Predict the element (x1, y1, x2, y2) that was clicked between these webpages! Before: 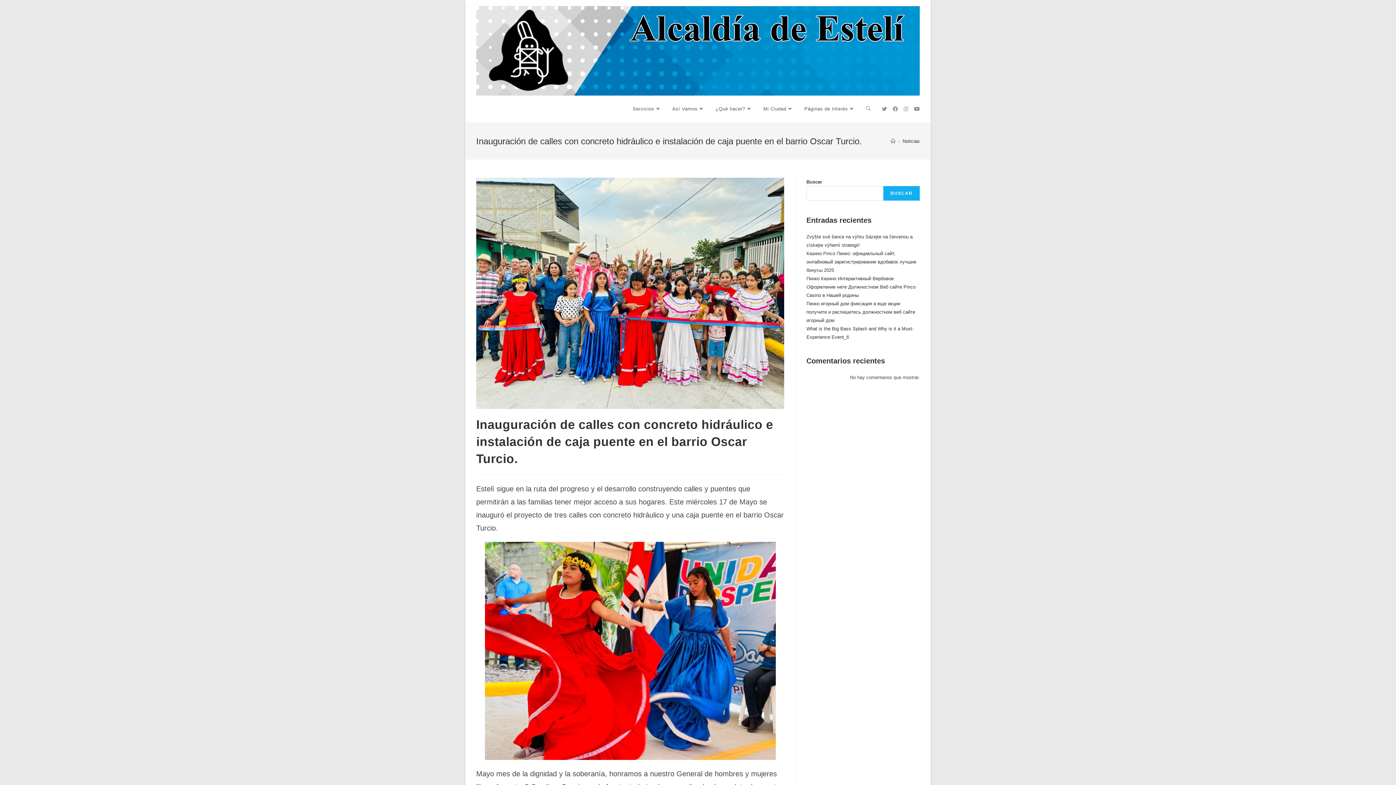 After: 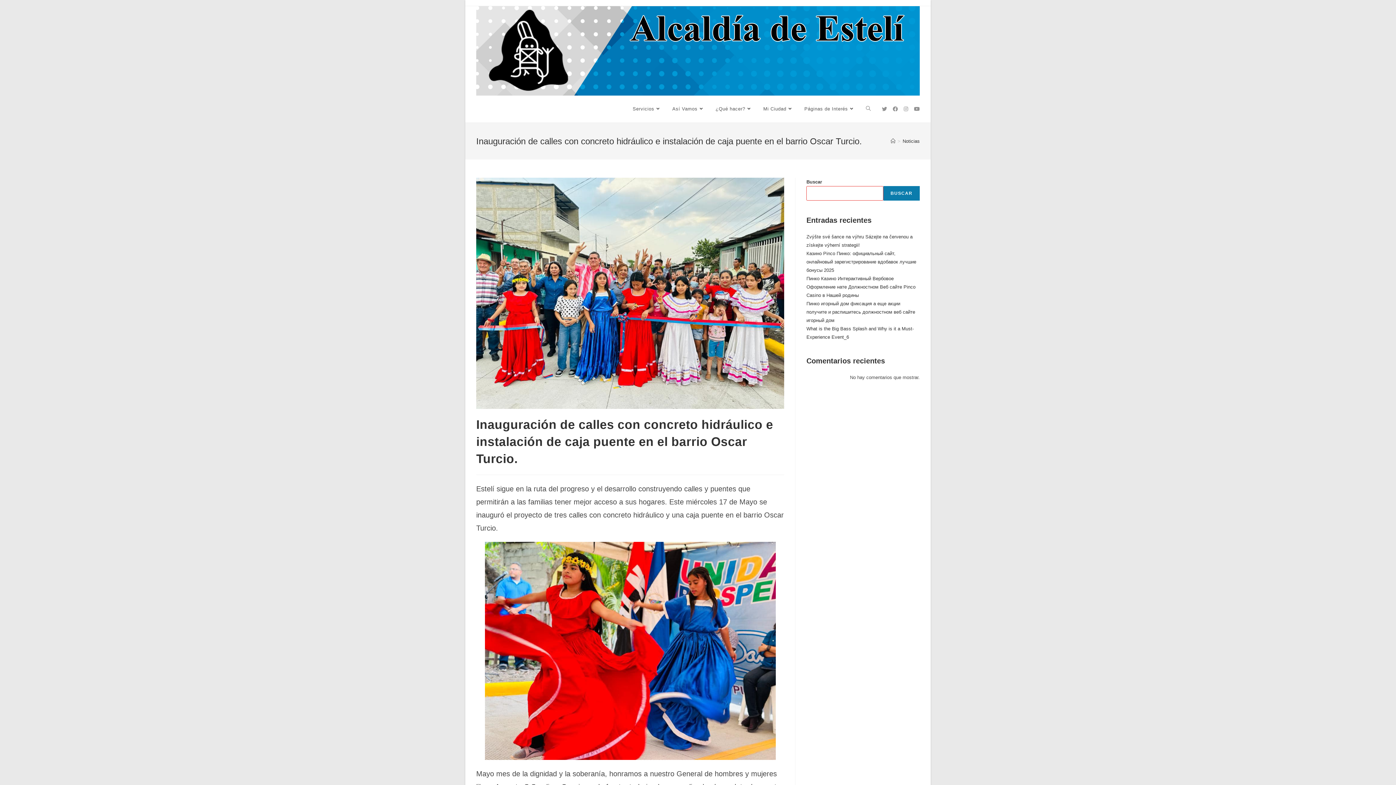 Action: label: Buscar bbox: (883, 186, 920, 200)